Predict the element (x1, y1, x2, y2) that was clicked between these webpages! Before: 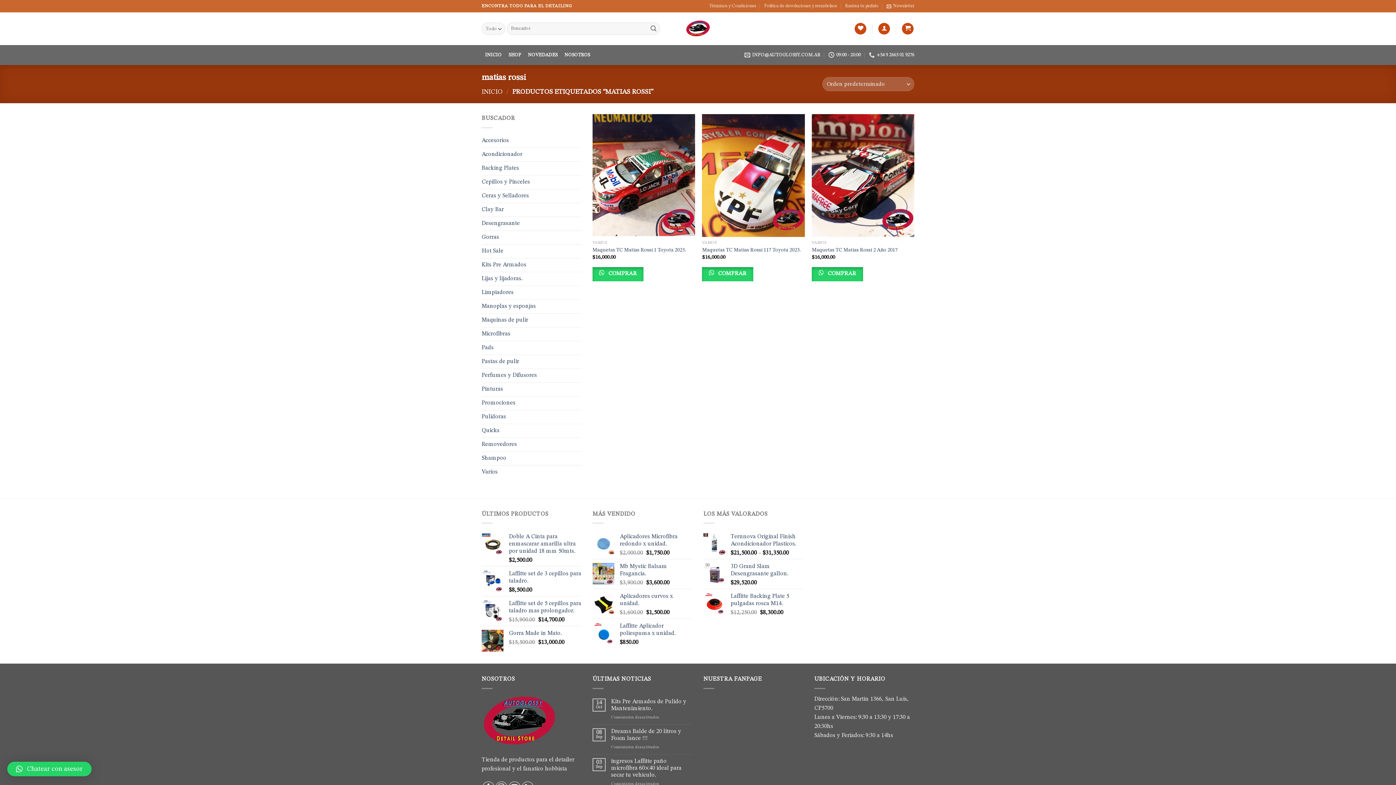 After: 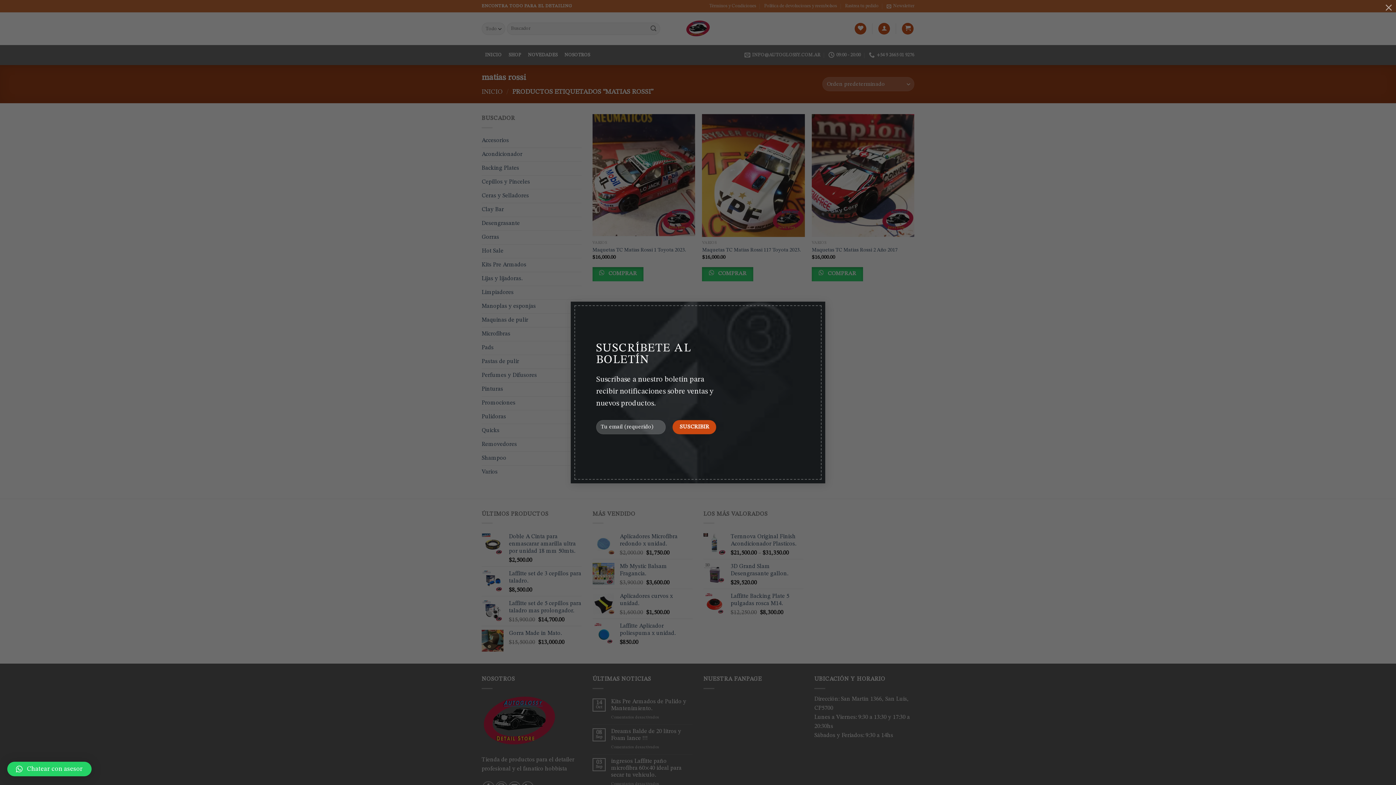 Action: bbox: (886, 0, 914, 12) label: Newsletter